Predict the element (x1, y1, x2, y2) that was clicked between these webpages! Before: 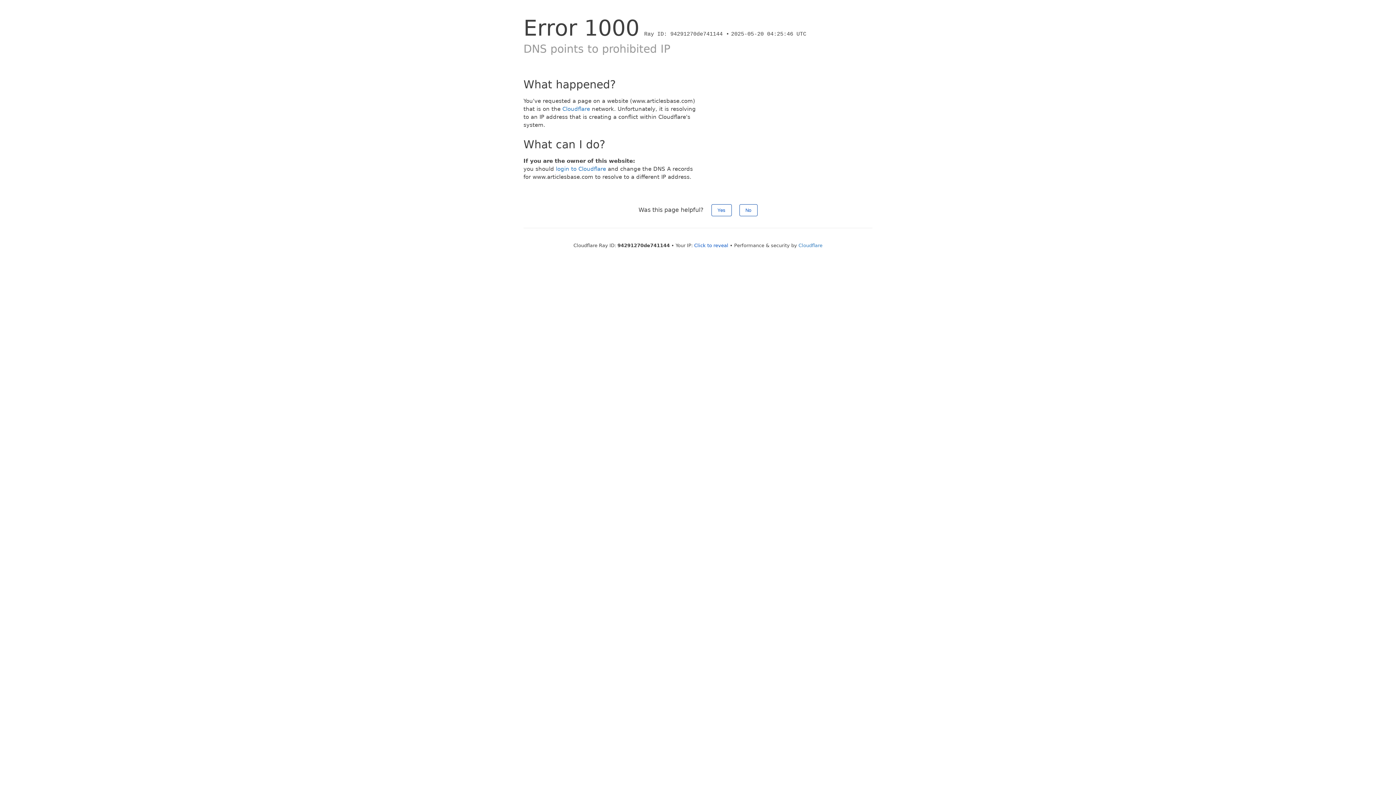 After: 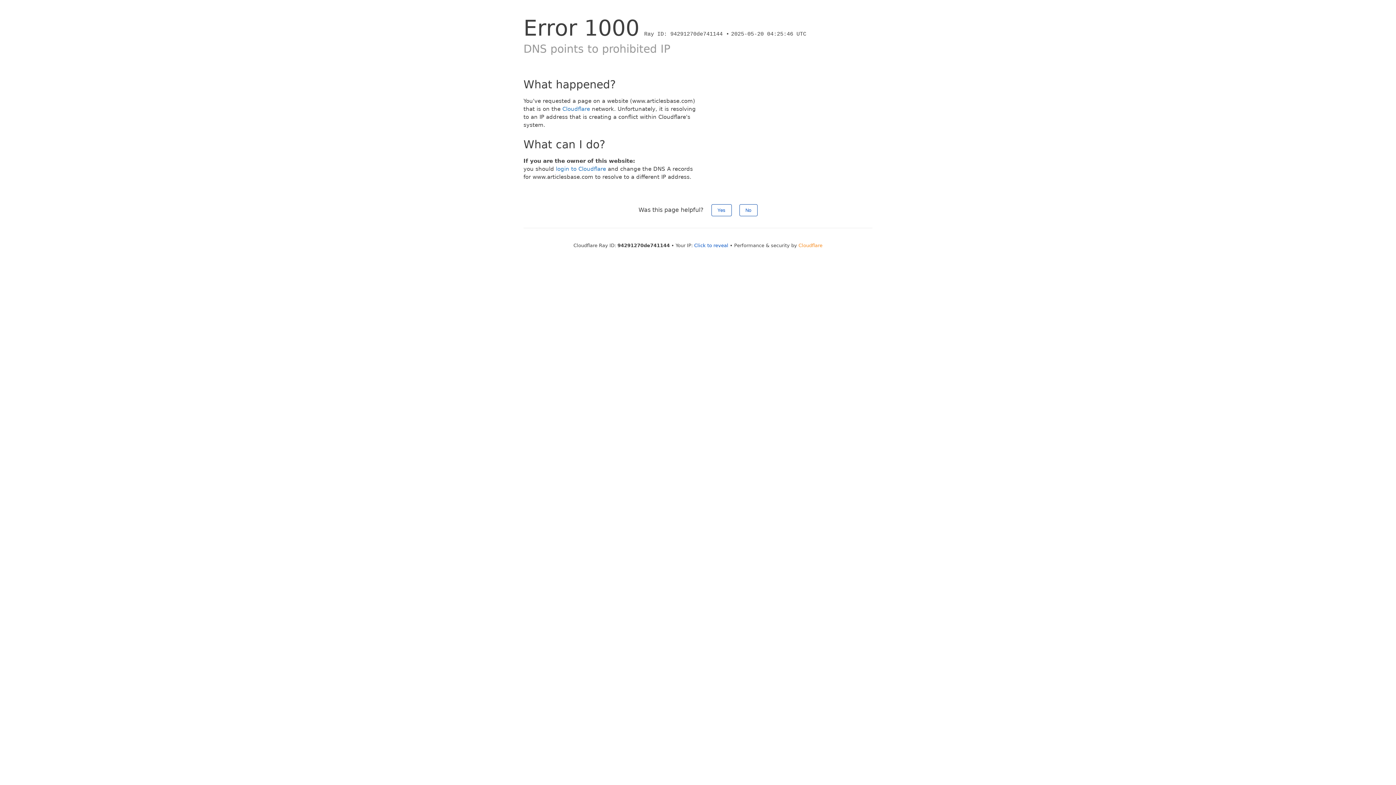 Action: bbox: (798, 242, 822, 248) label: Cloudflare